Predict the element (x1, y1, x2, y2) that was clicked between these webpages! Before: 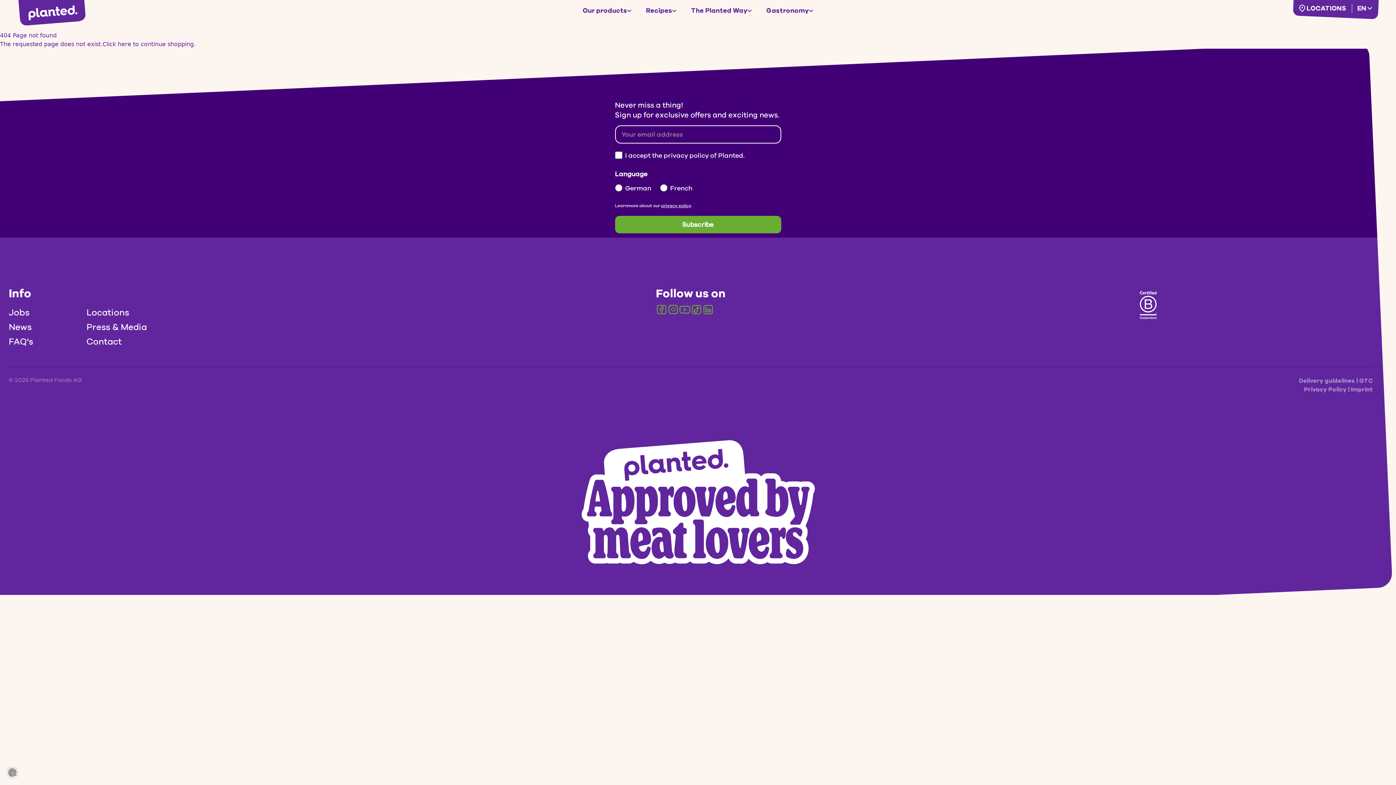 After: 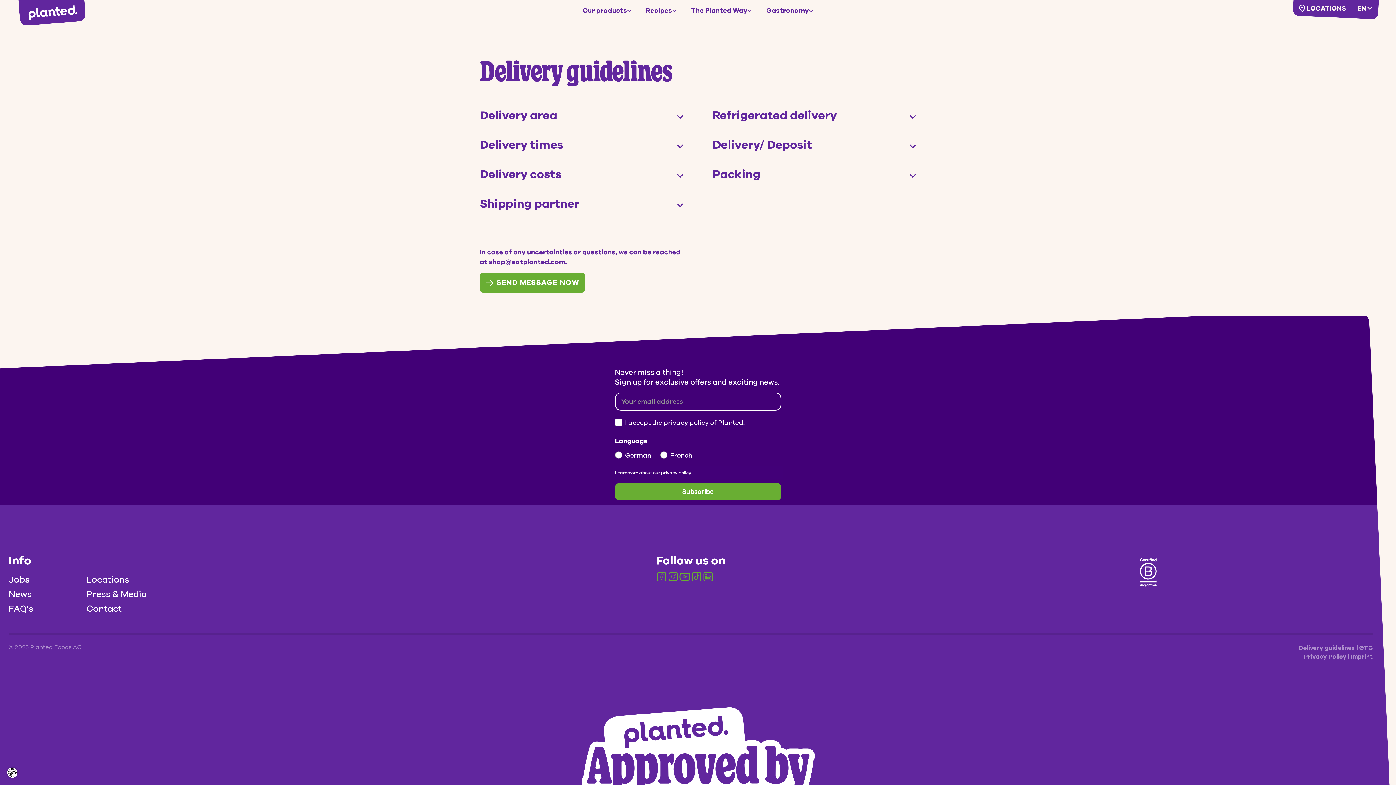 Action: bbox: (1299, 377, 1356, 385) label: Delivery guidelines 